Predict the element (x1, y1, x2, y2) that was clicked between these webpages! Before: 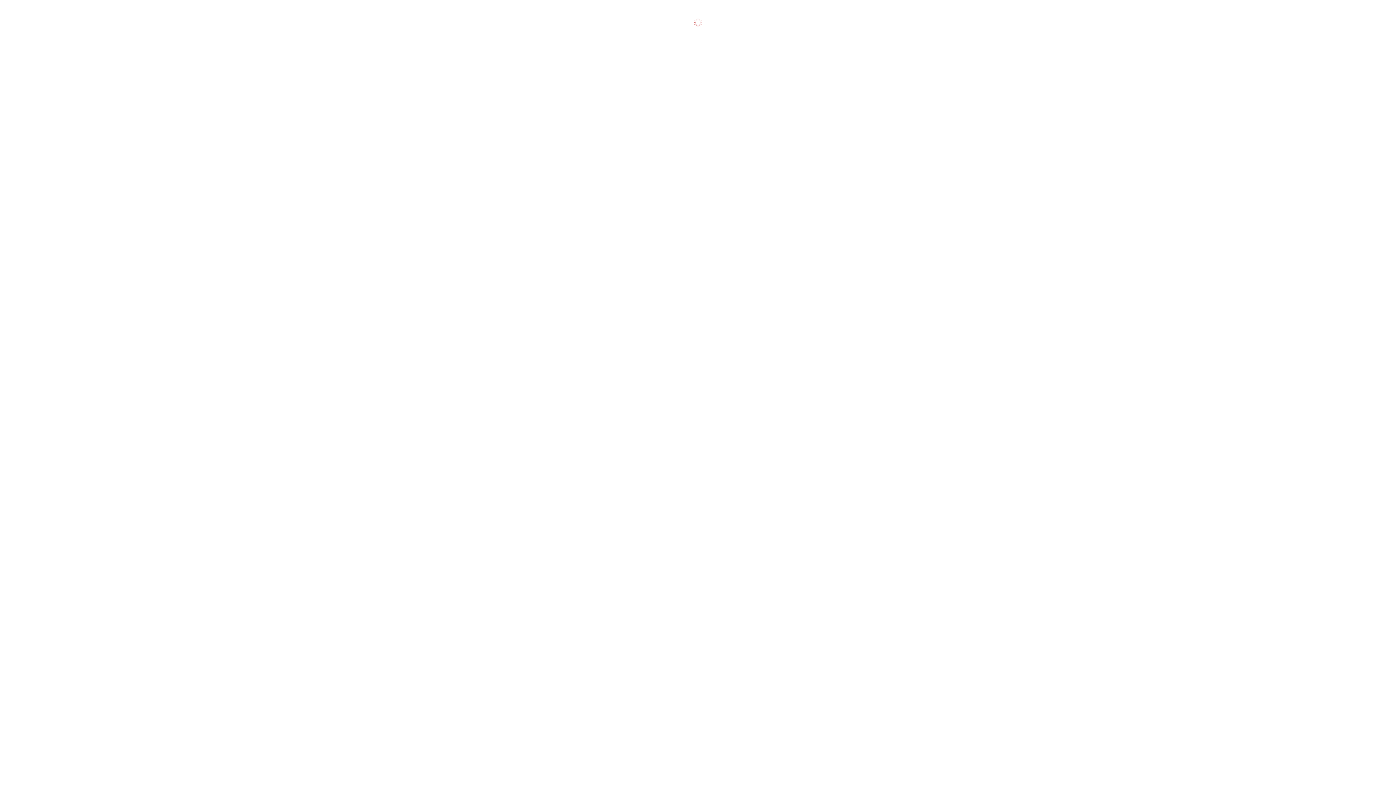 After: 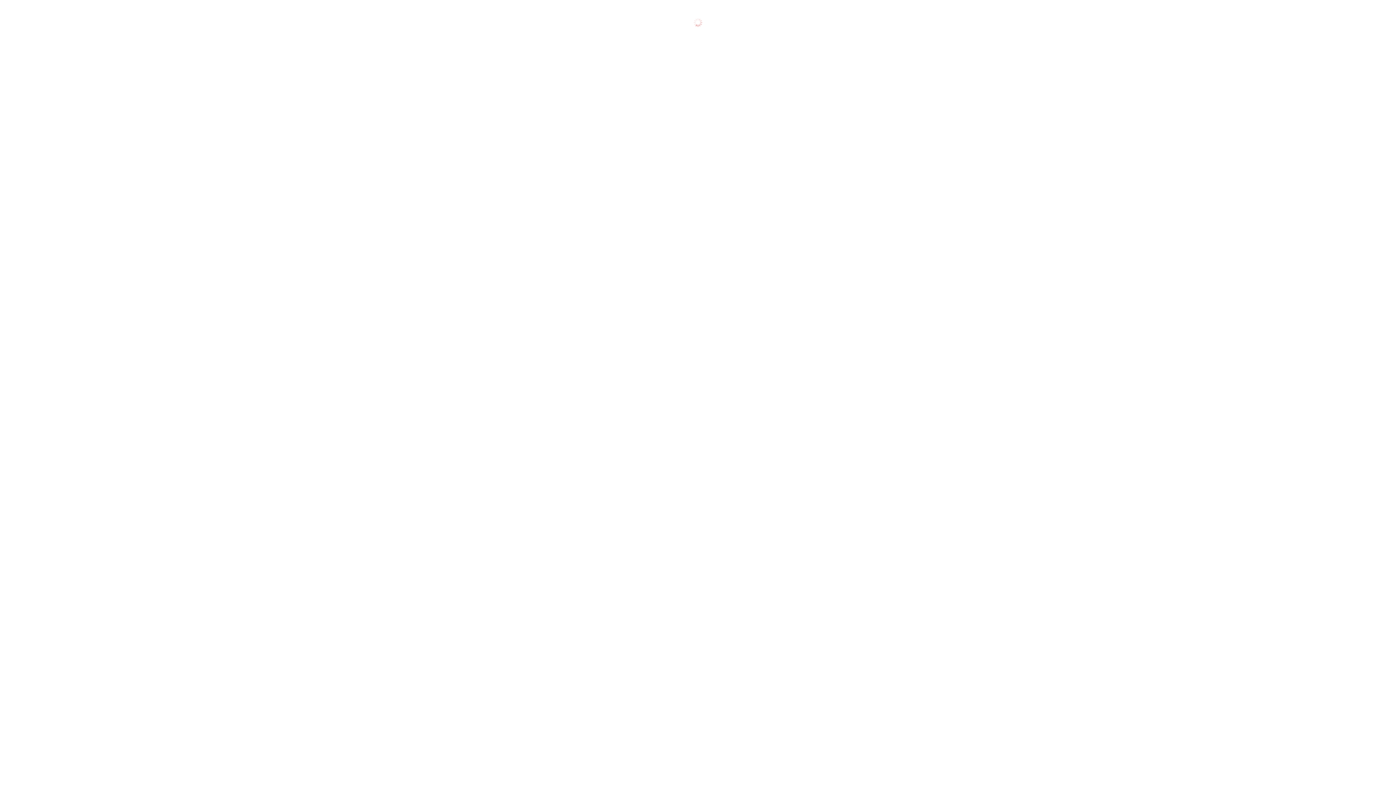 Action: label: RPA  bbox: (94, 472, 106, 478)